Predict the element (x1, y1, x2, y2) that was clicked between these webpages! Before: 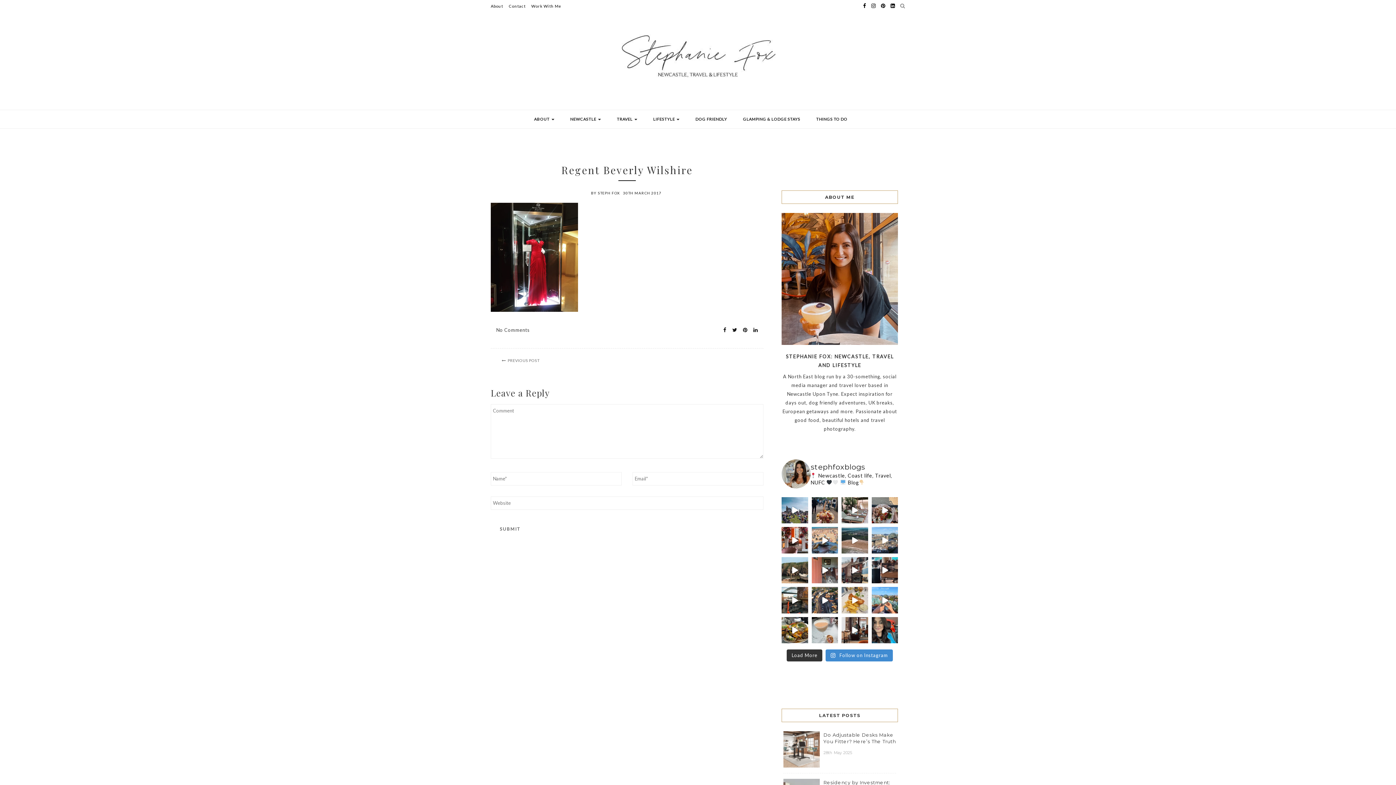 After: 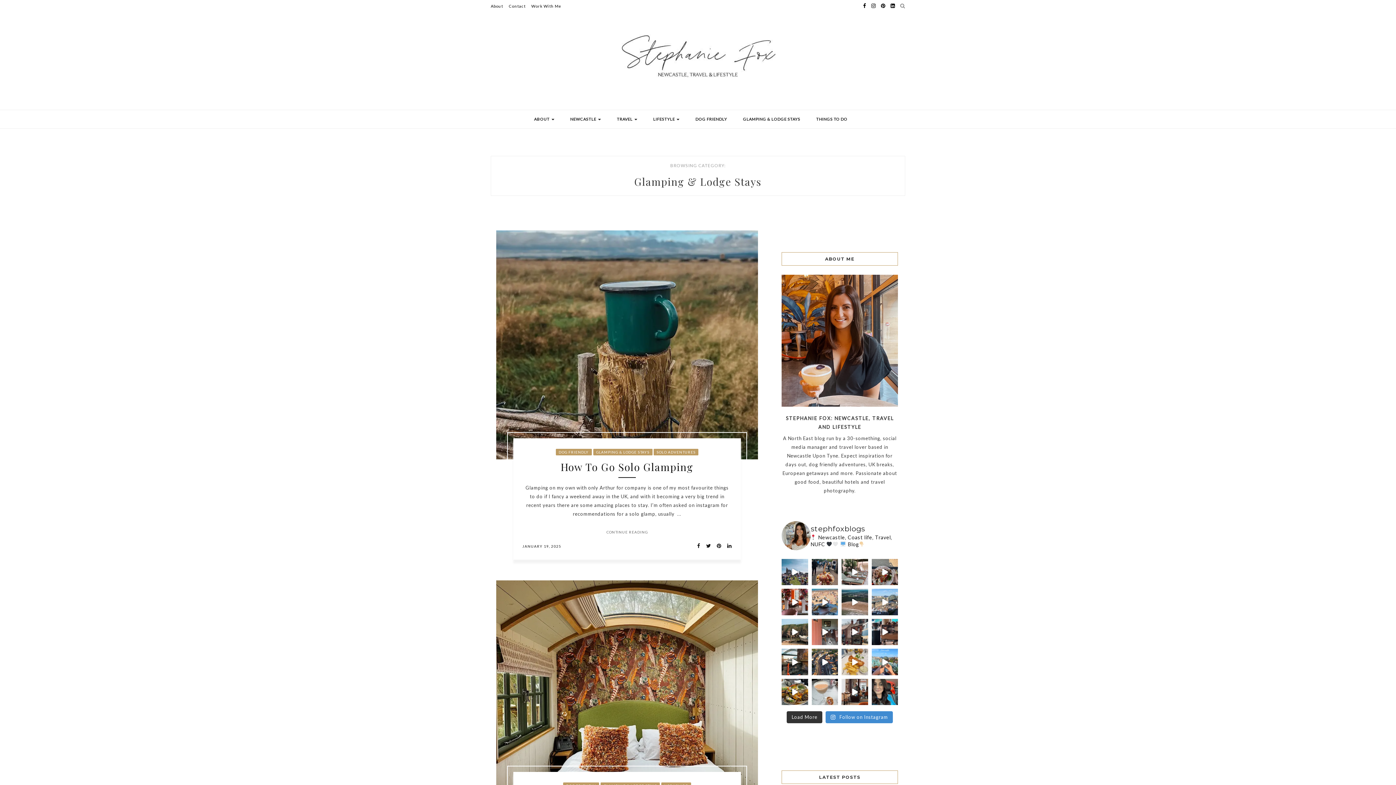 Action: bbox: (743, 110, 800, 128) label: GLAMPING & LODGE STAYS